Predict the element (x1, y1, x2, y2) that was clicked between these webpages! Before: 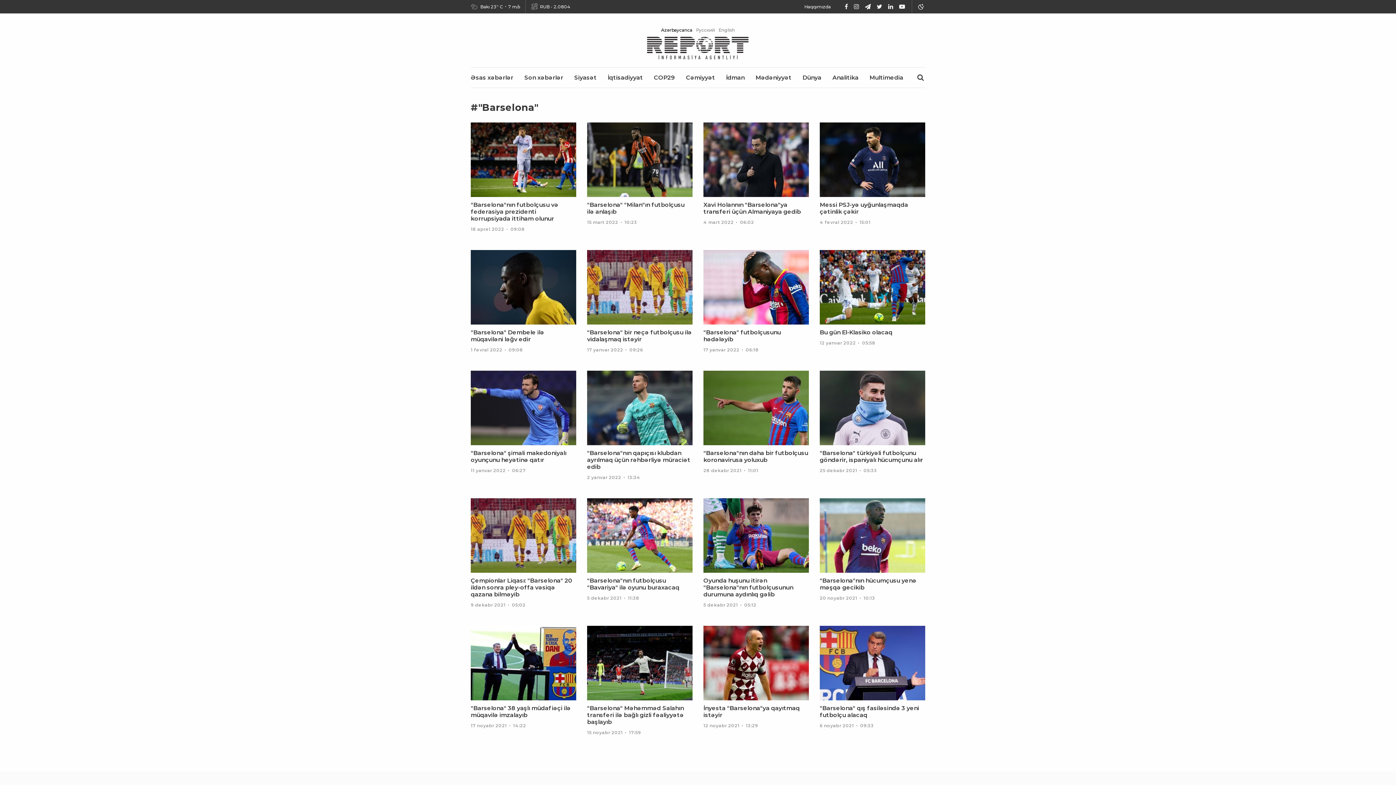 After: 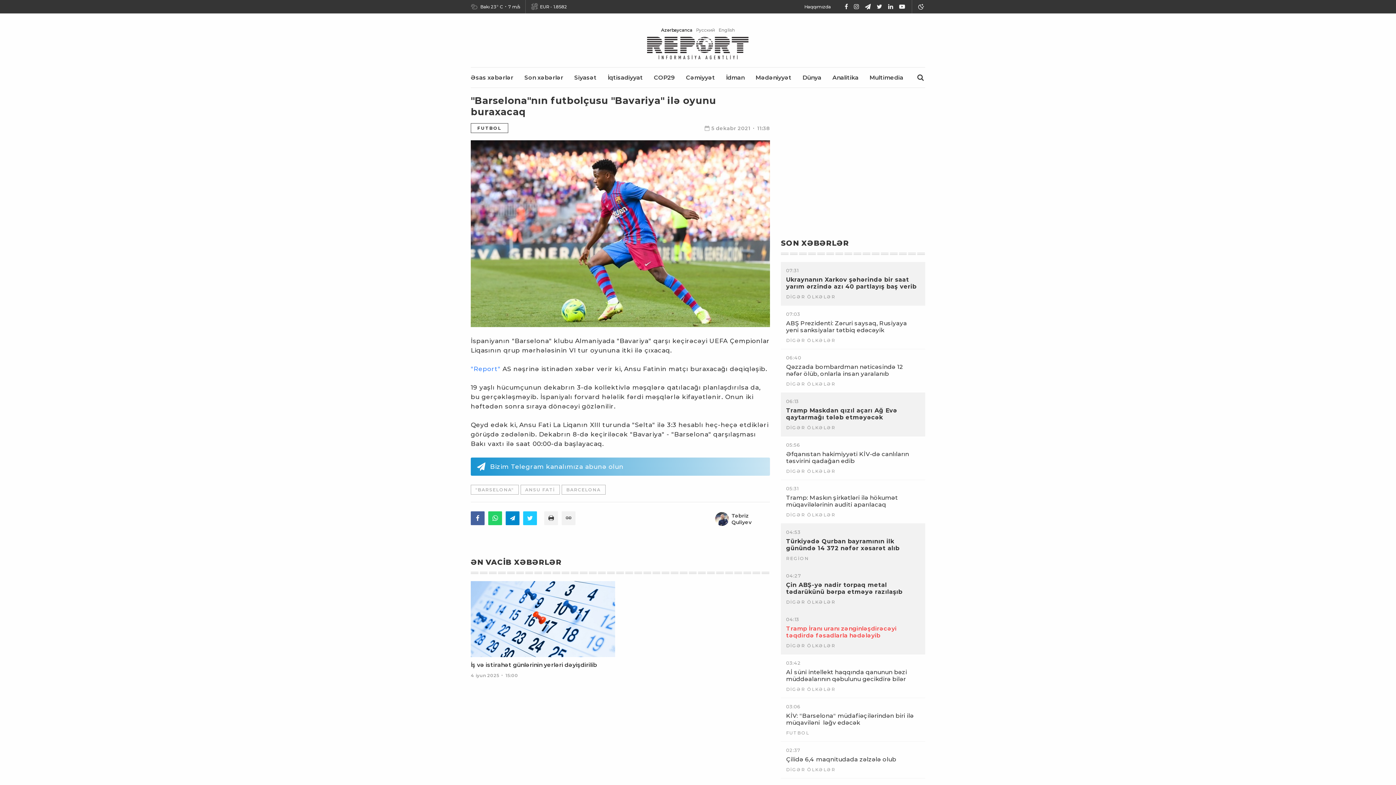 Action: bbox: (587, 498, 692, 573)